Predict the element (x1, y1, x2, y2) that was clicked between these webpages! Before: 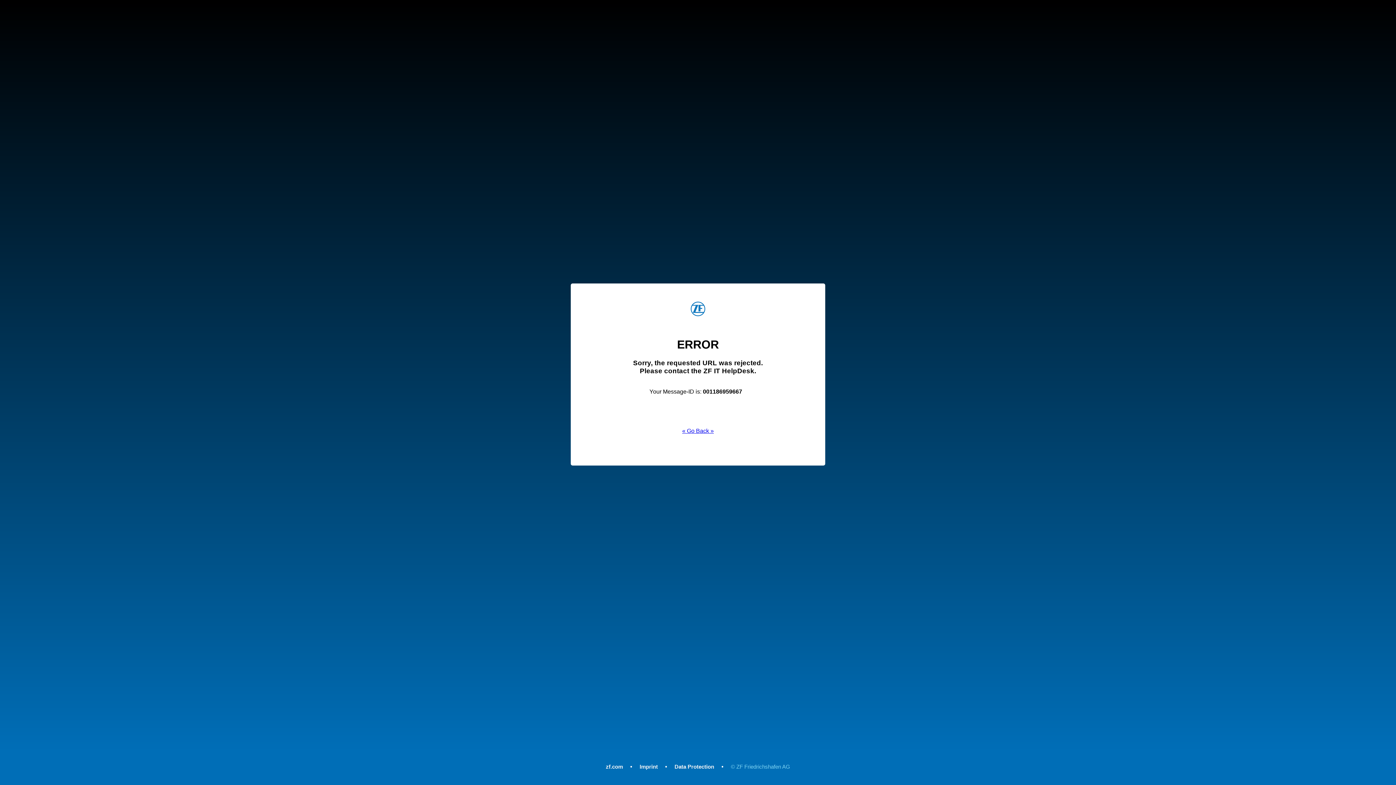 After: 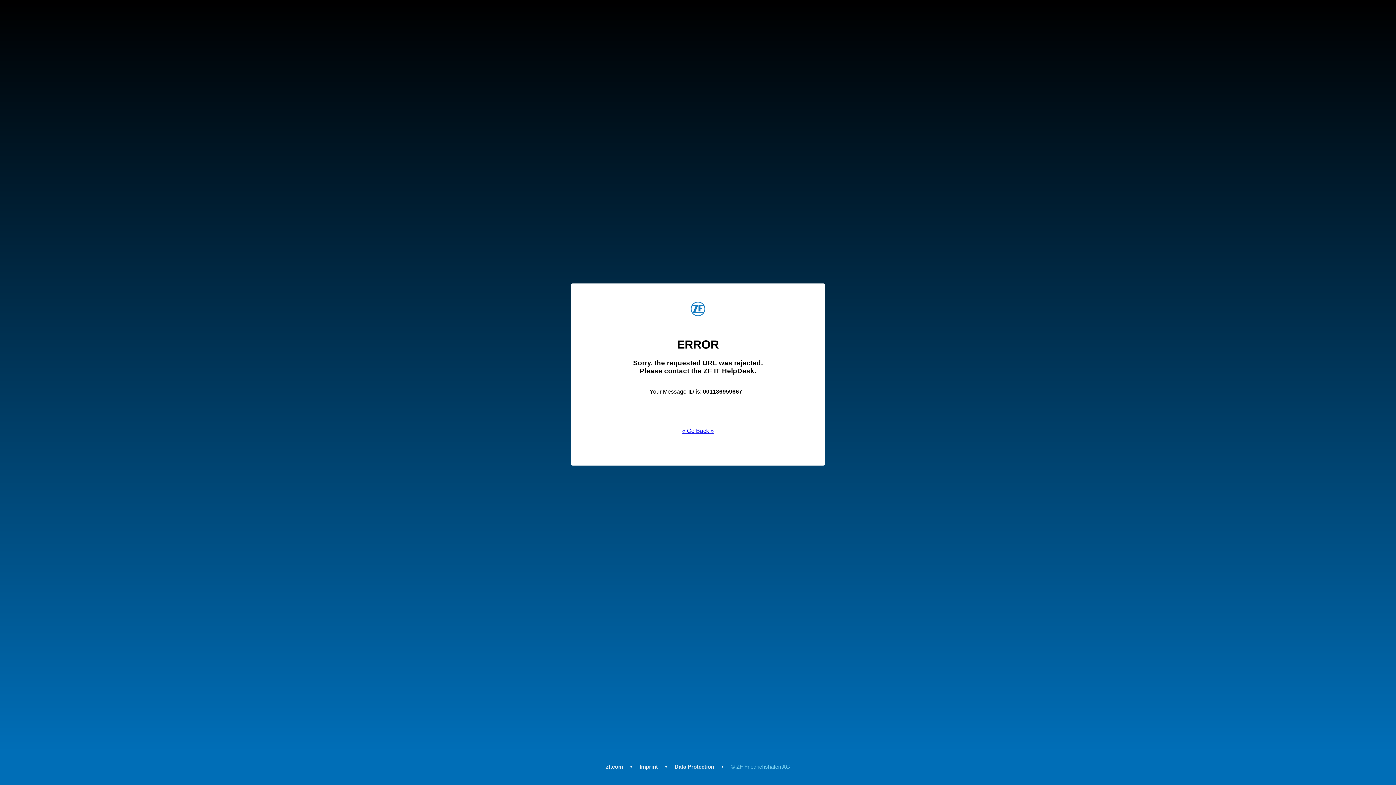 Action: label: Imprint bbox: (639, 764, 658, 770)